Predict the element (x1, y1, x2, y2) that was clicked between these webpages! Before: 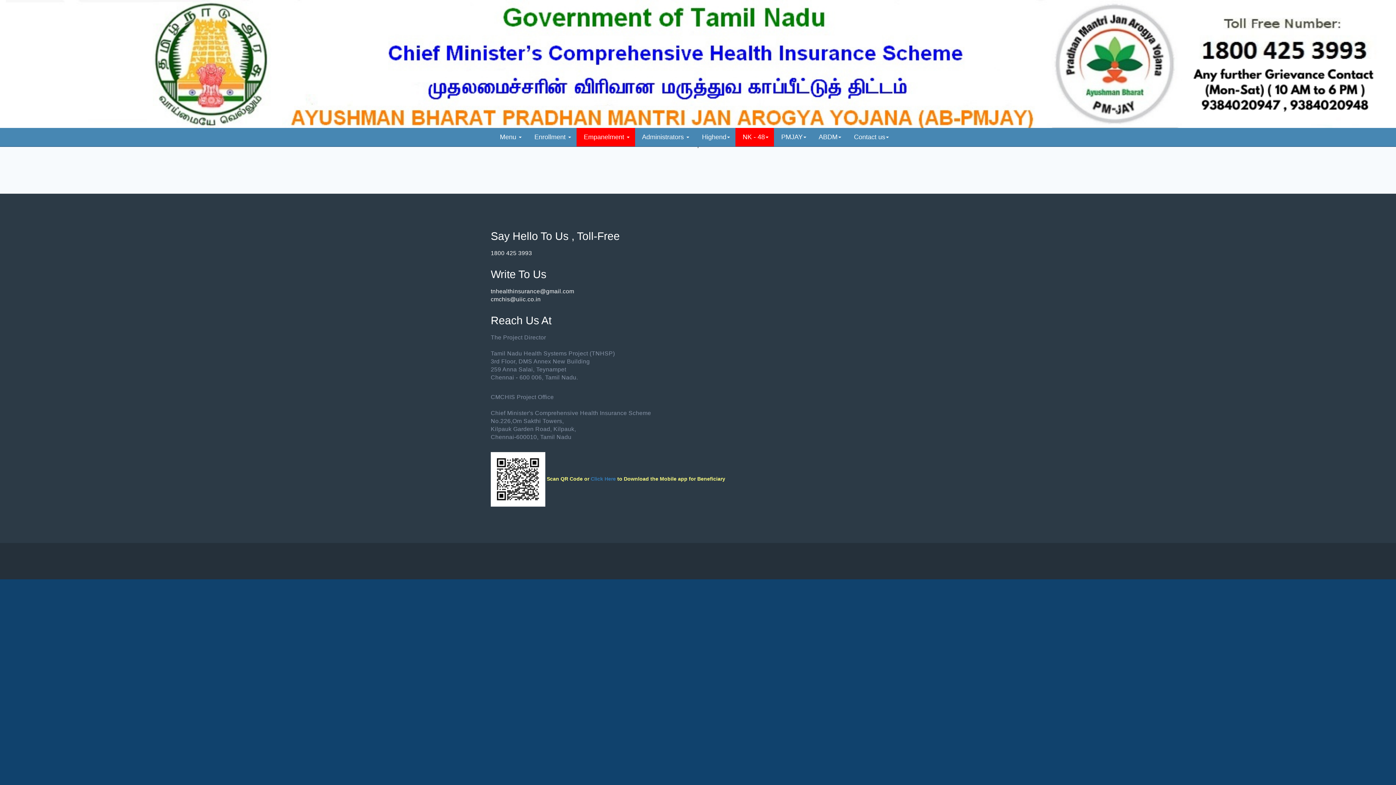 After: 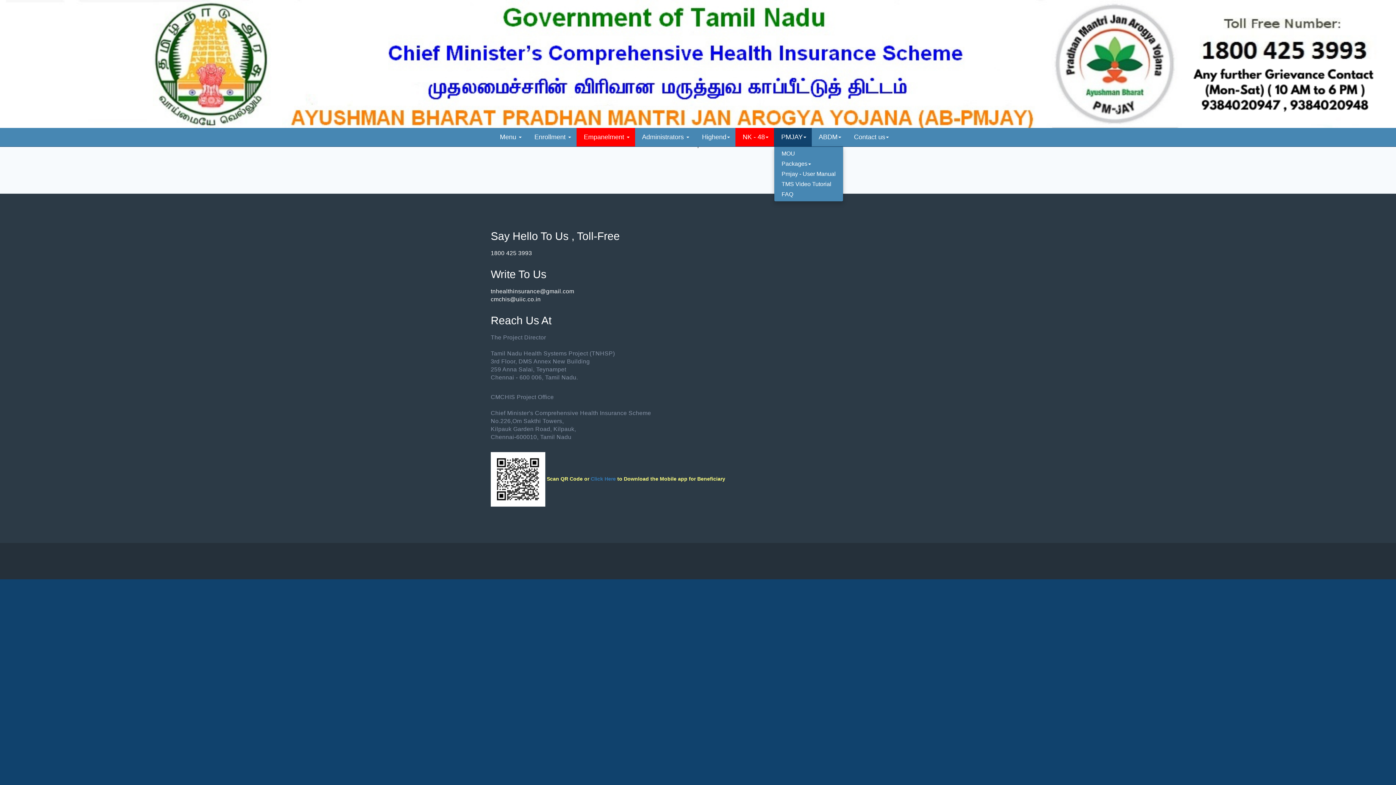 Action: bbox: (774, 127, 812, 146) label:  PMJAY